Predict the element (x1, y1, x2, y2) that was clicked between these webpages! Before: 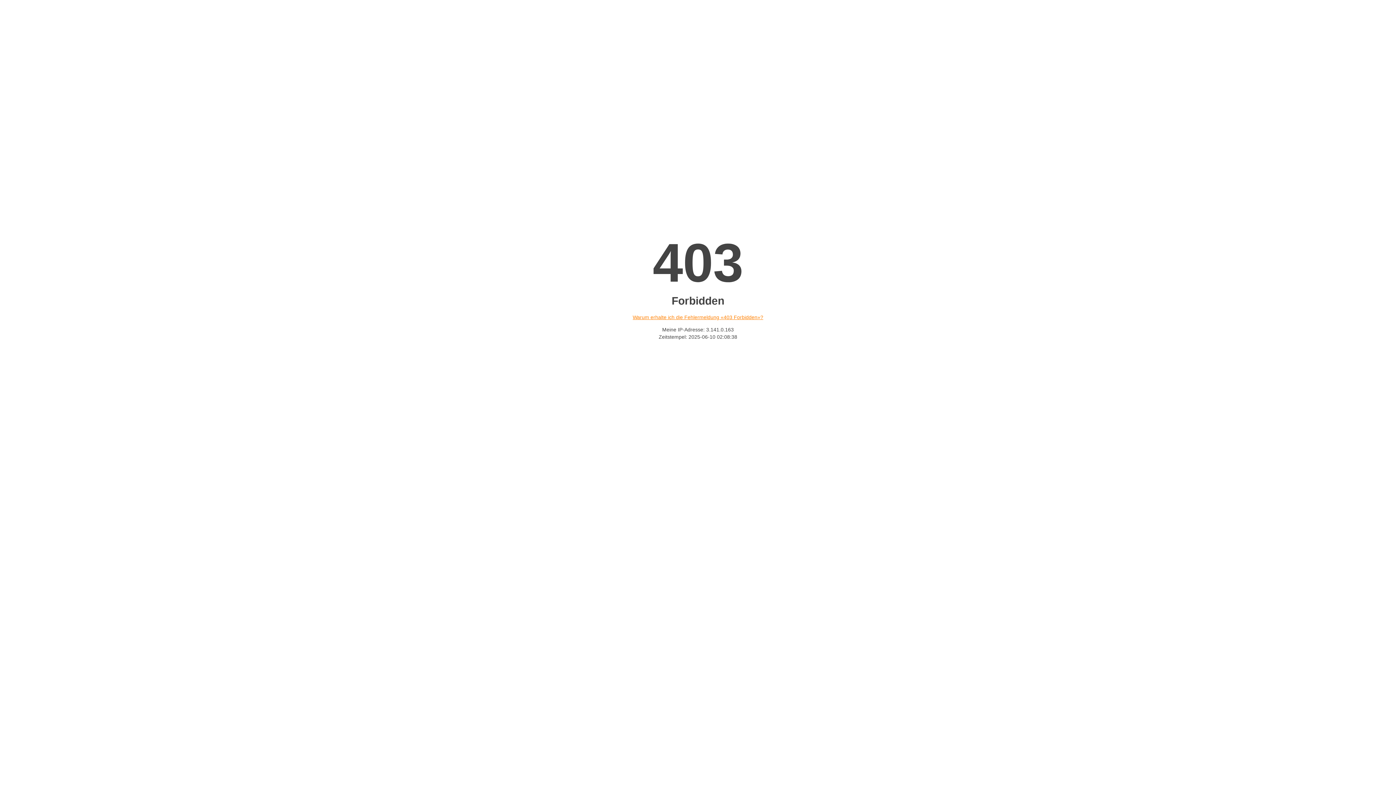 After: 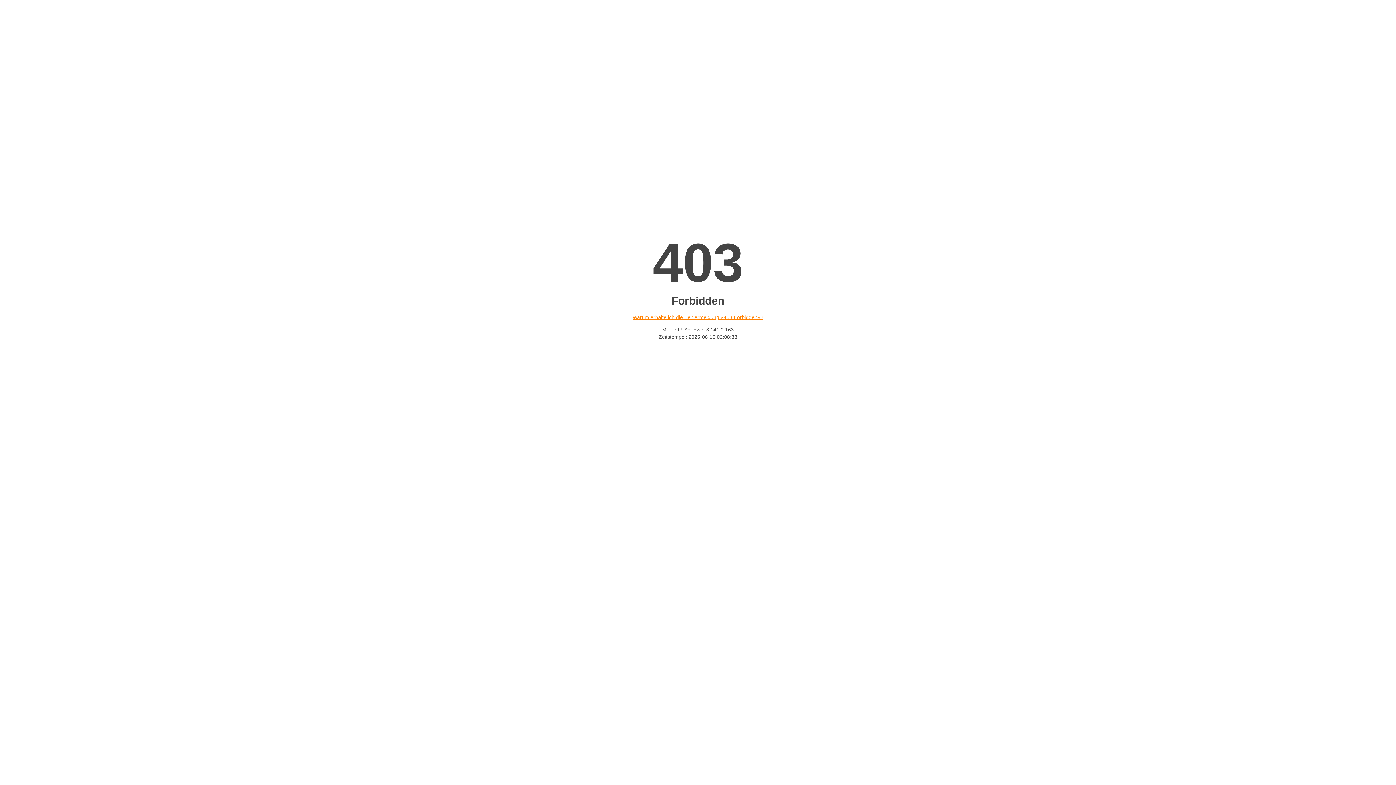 Action: bbox: (632, 314, 763, 320) label: Warum erhalte ich die Fehlermeldung «403 Forbidden»?